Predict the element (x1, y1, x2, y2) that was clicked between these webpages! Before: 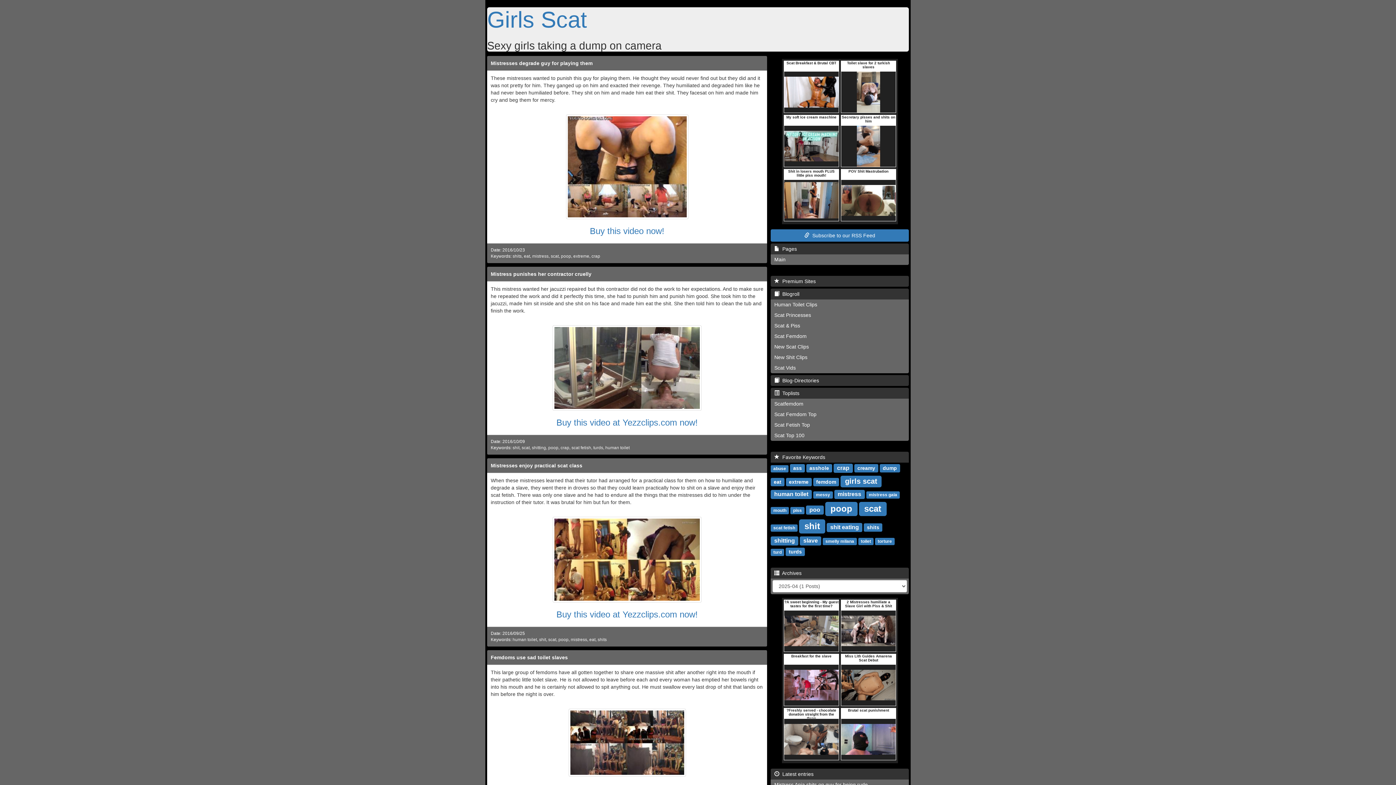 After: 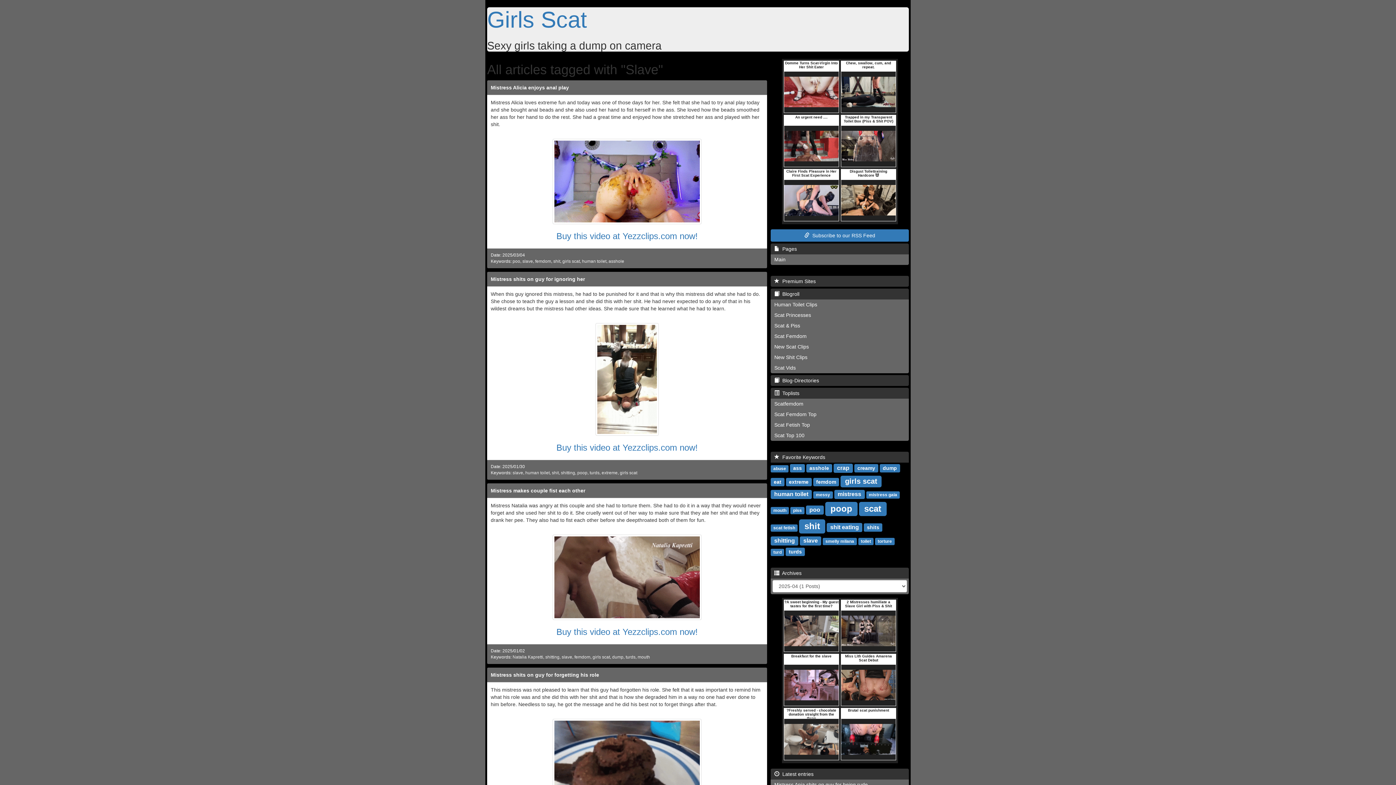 Action: bbox: (803, 537, 818, 544) label: slave